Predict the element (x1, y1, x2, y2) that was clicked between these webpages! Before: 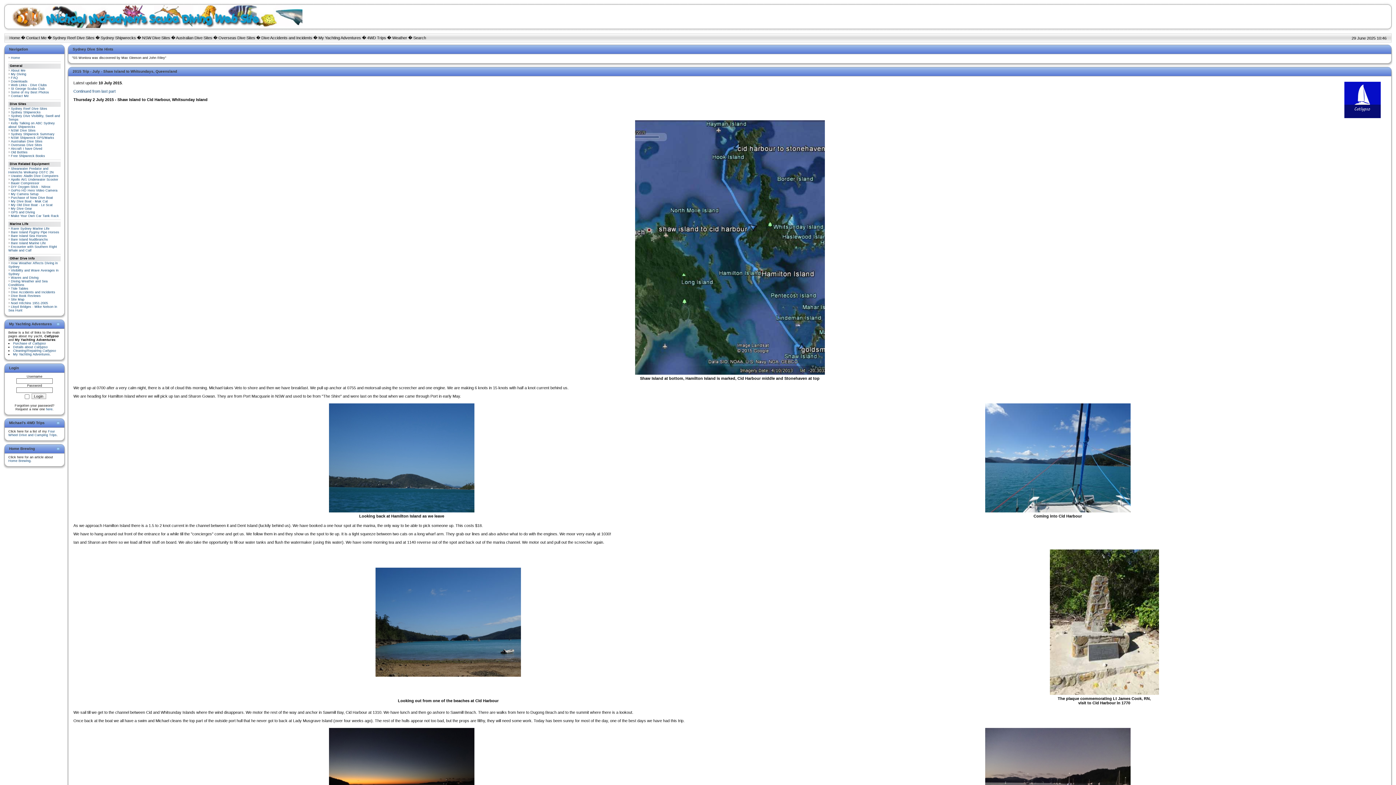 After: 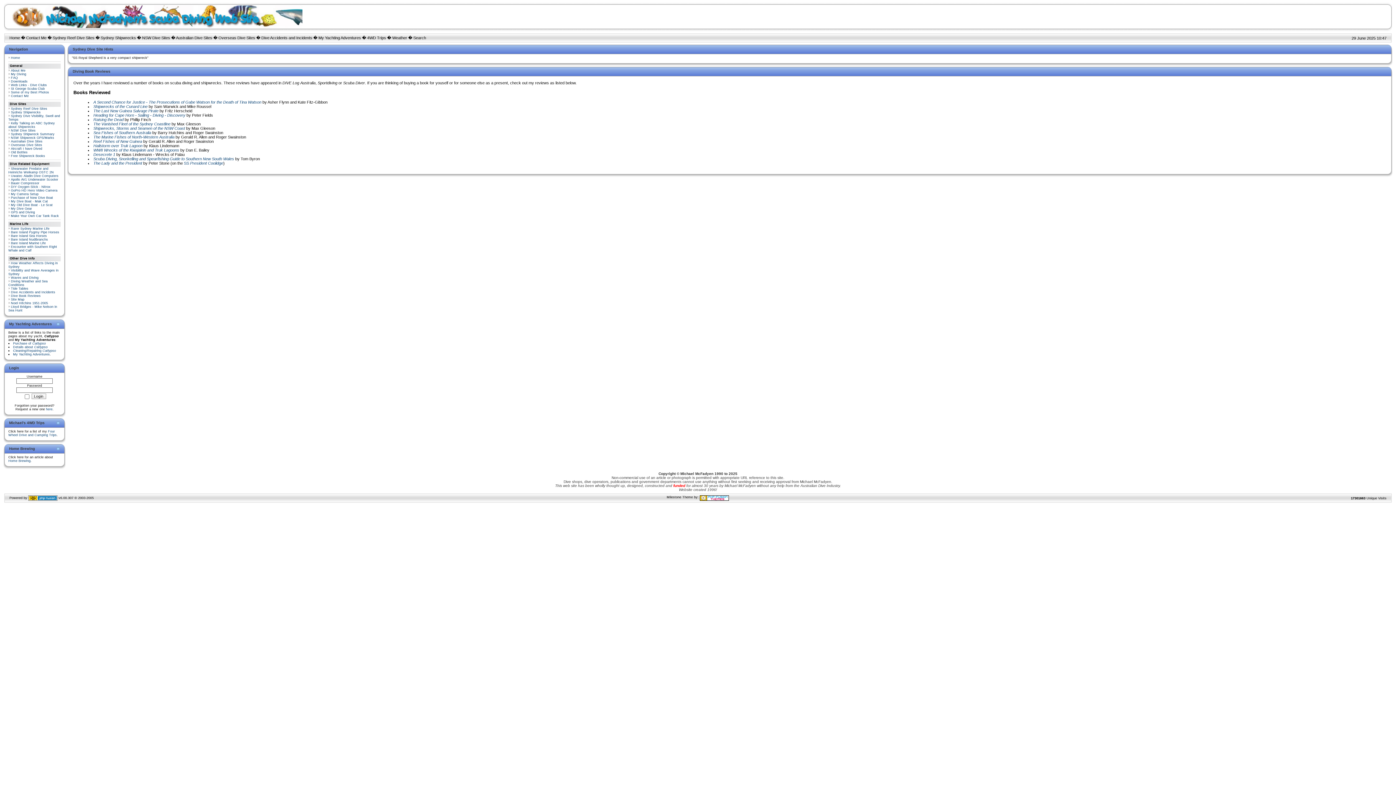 Action: bbox: (10, 294, 40, 297) label: Dive Book Reviews